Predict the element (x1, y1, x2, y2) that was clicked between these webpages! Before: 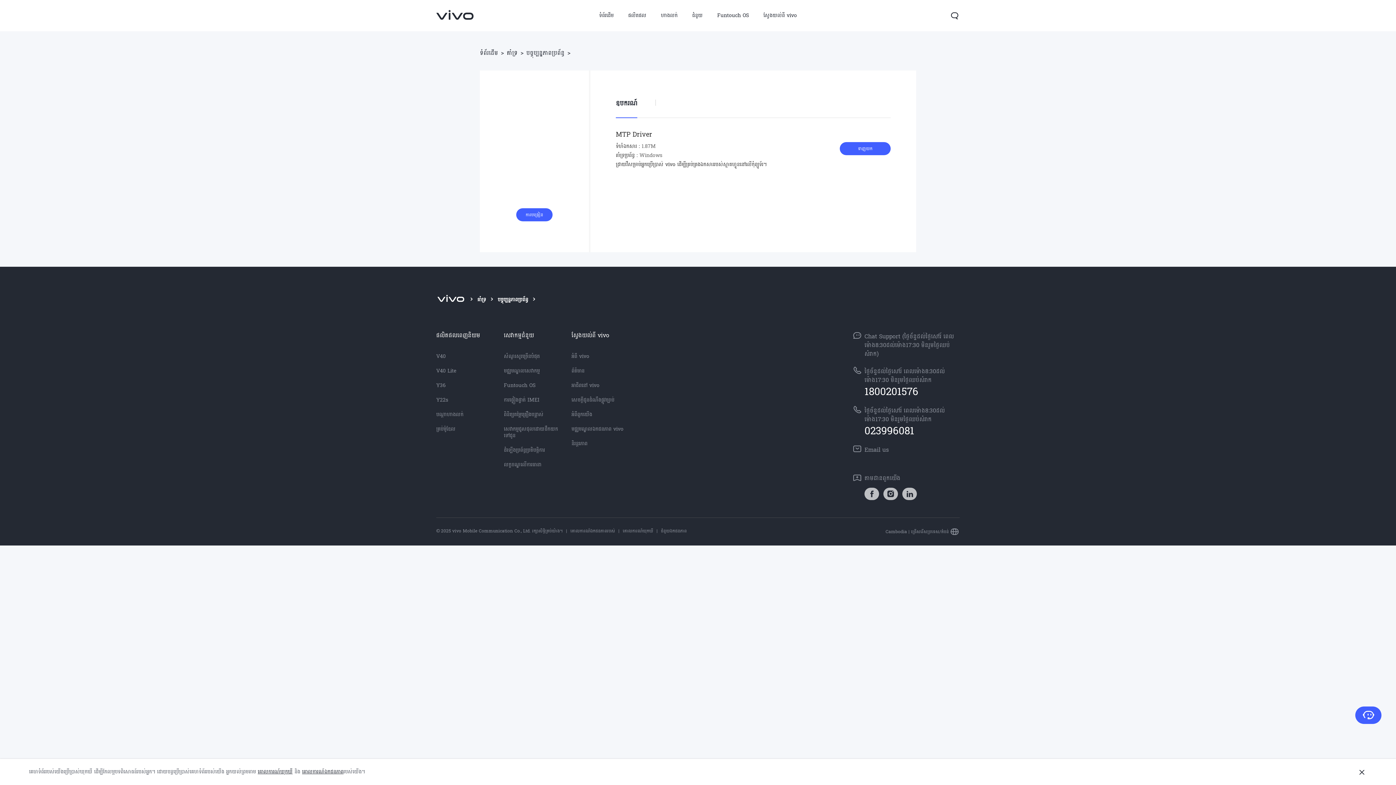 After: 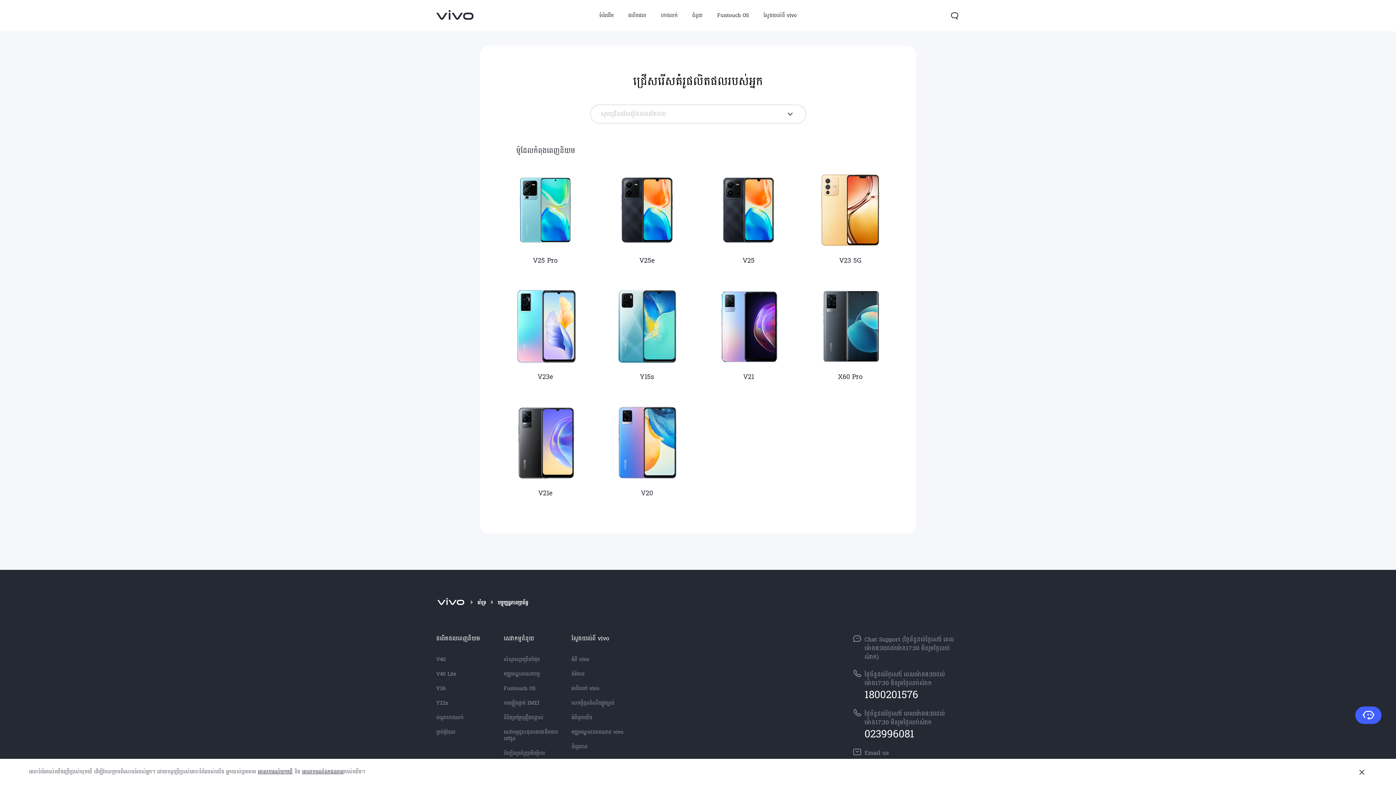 Action: bbox: (497, 295, 528, 304) label: បច្ចុប្បន្នភាពប្រព័ន្ធ